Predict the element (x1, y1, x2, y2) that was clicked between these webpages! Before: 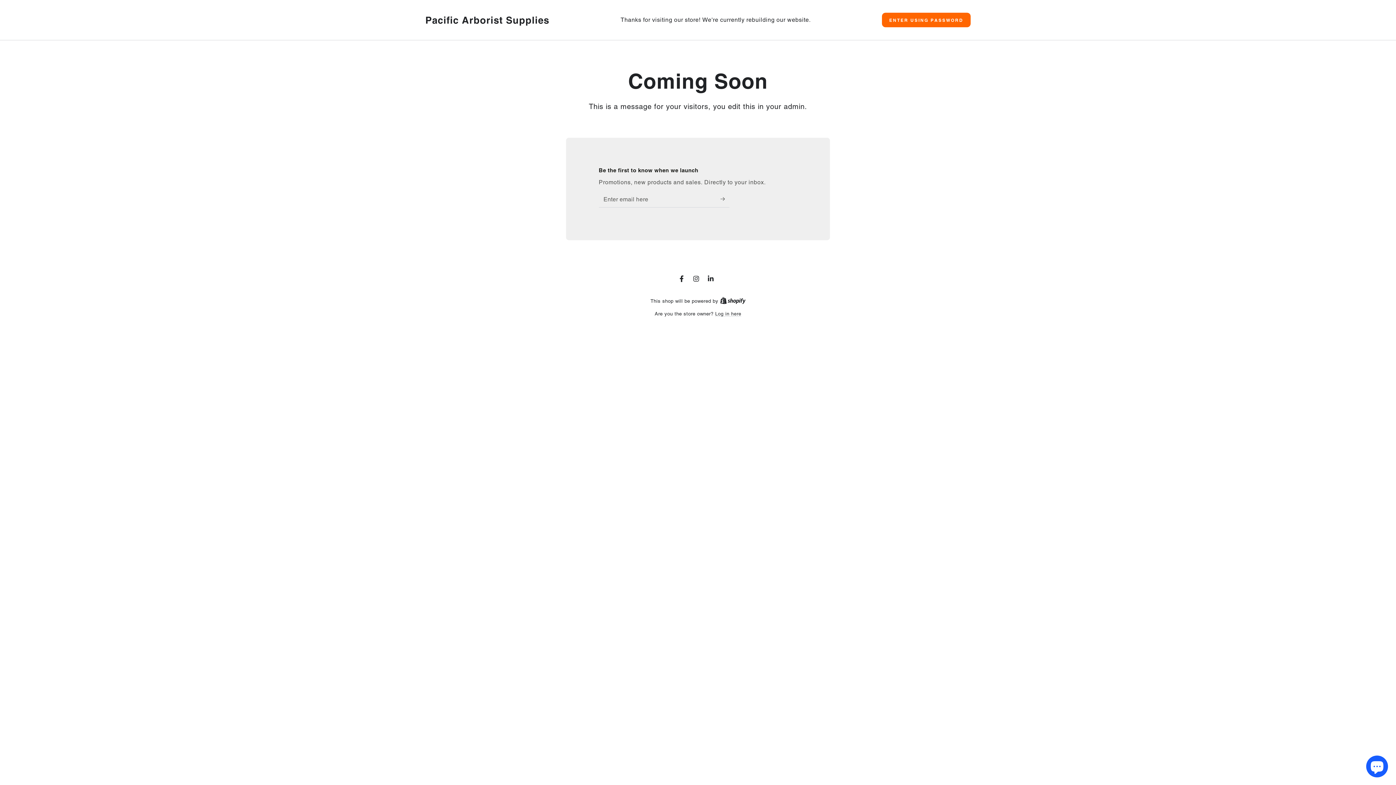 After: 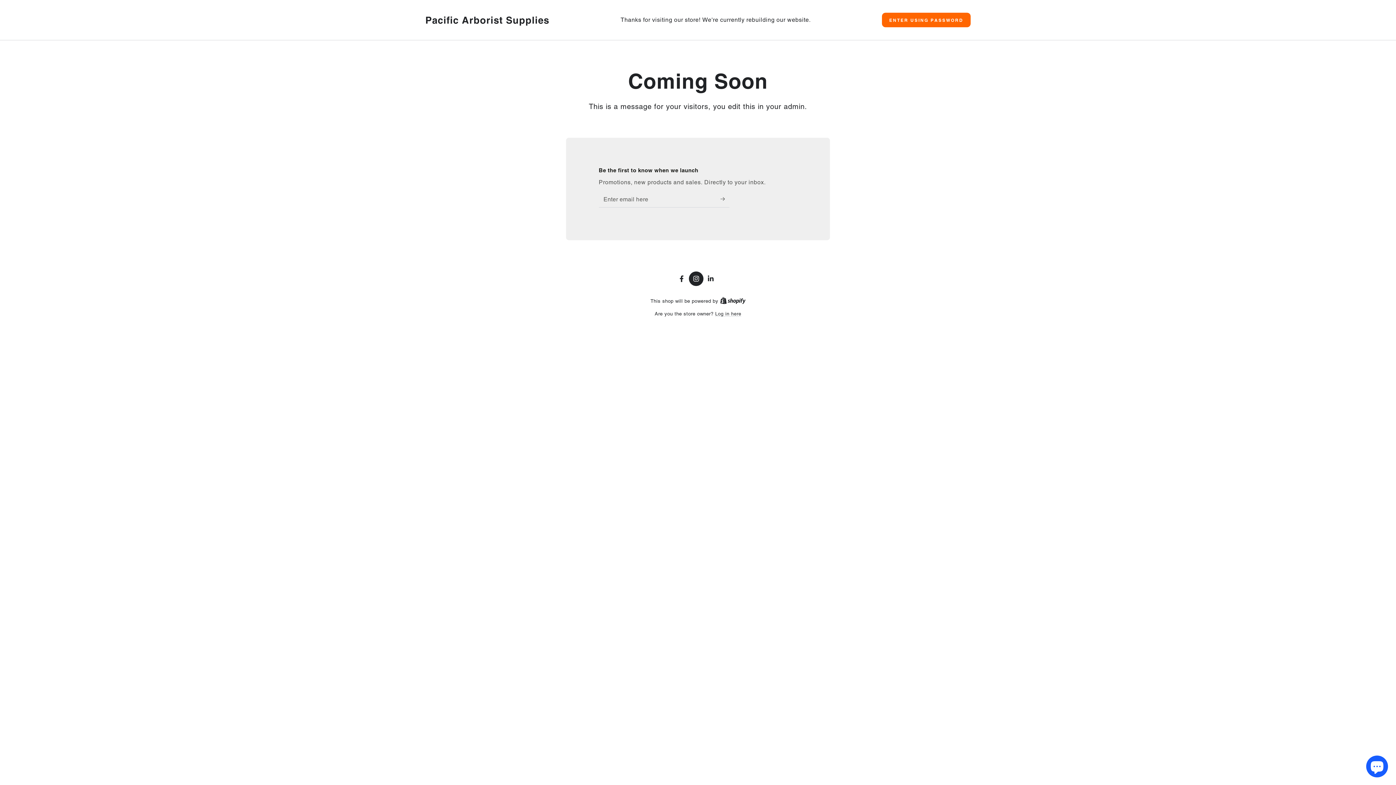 Action: label: Instagram bbox: (689, 271, 703, 286)